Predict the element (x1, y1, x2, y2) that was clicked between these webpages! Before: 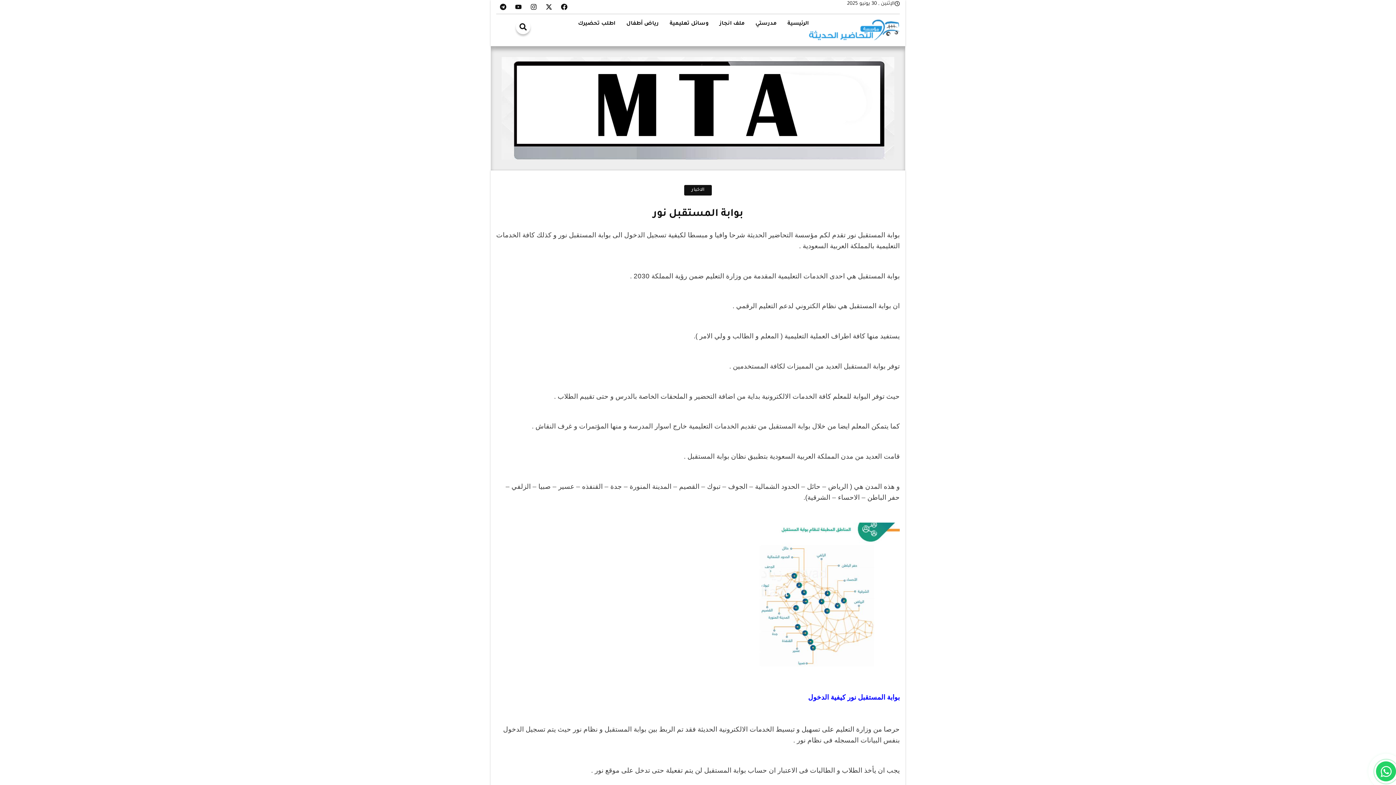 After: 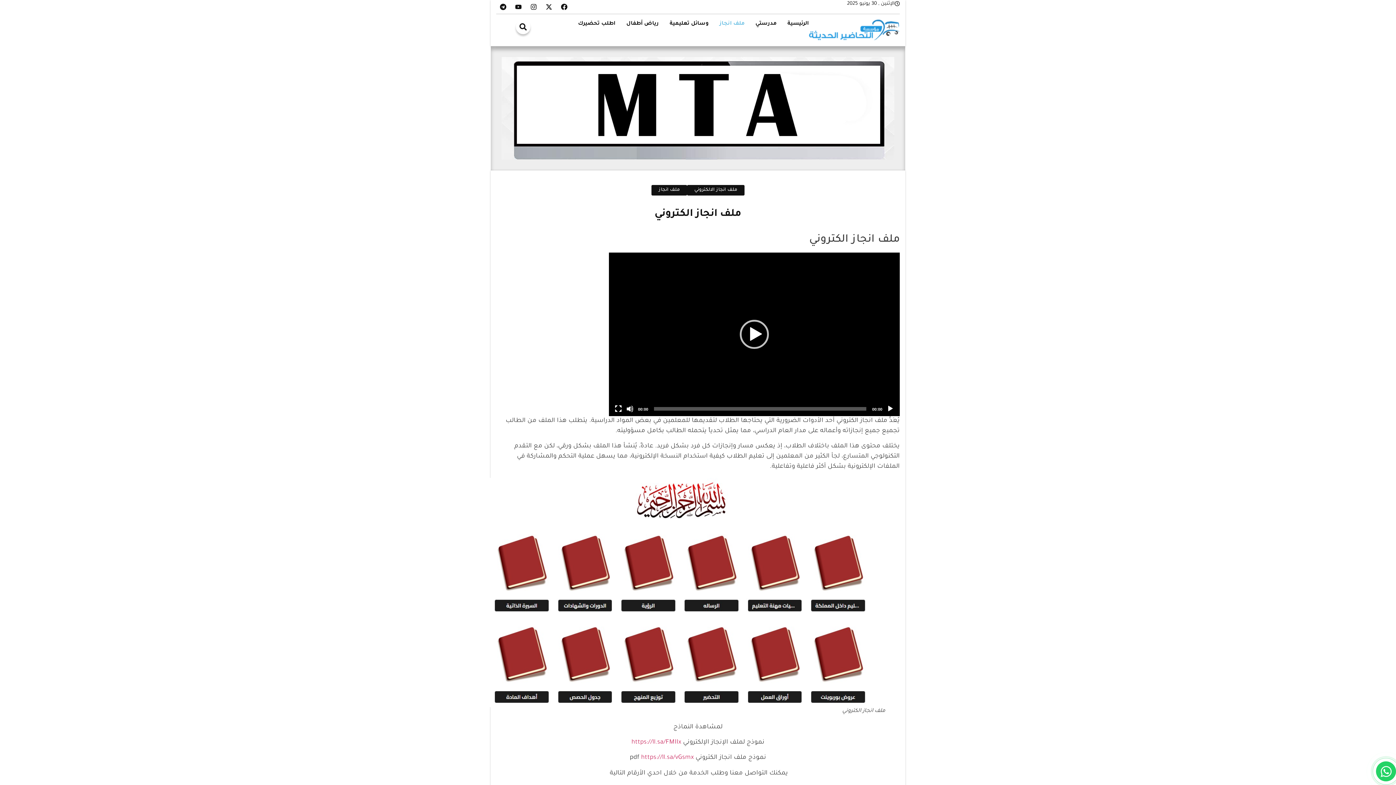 Action: bbox: (719, 19, 744, 28) label: ملف انجاز